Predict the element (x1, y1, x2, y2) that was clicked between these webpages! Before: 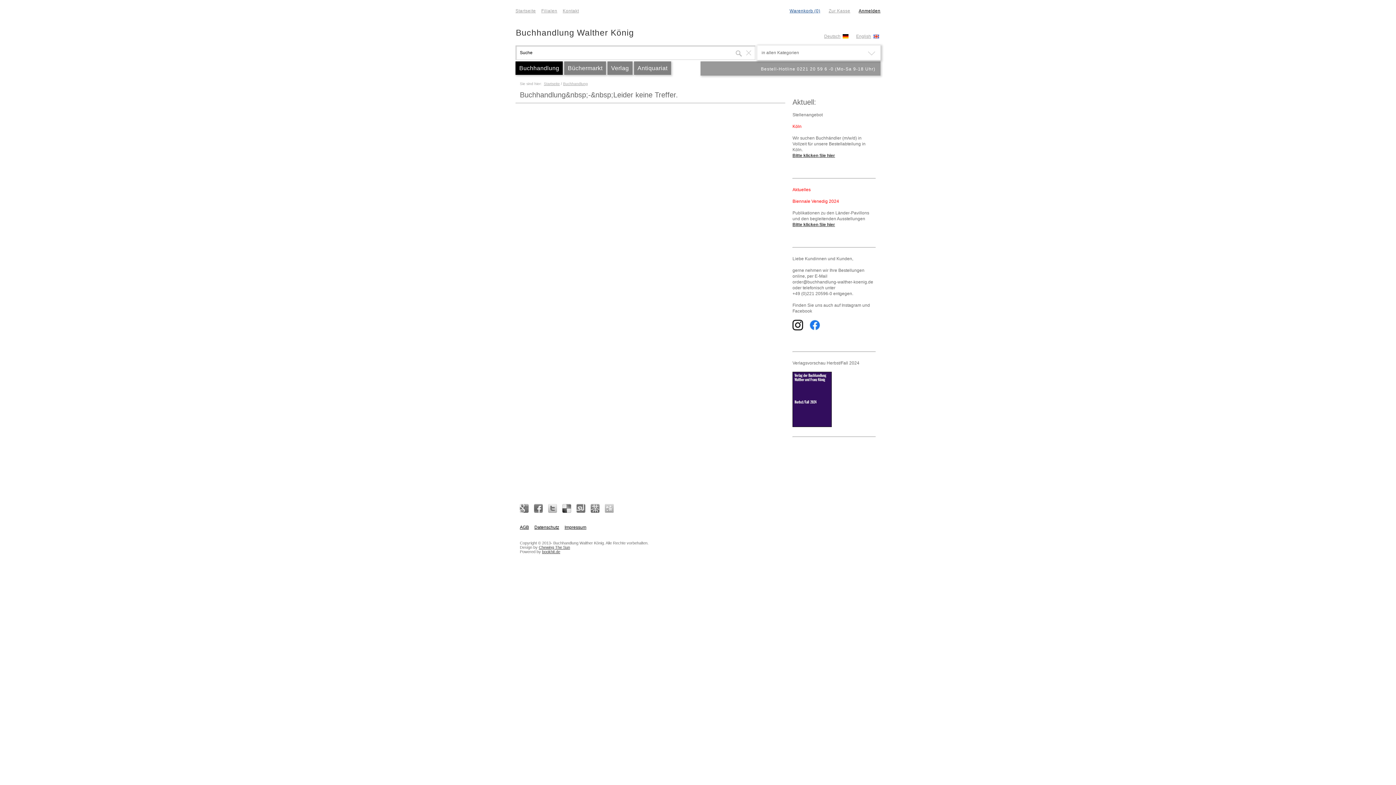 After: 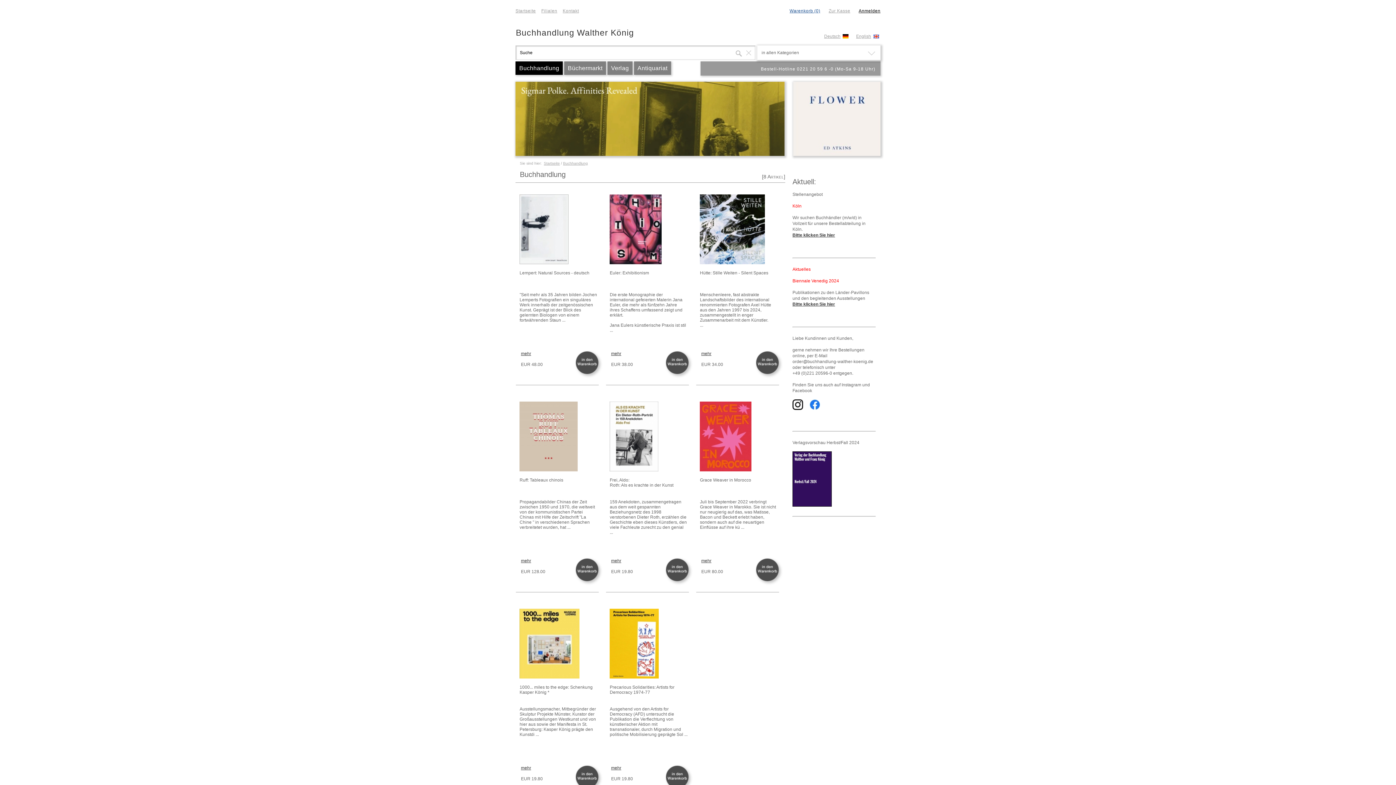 Action: bbox: (544, 81, 560, 85) label: Startseite